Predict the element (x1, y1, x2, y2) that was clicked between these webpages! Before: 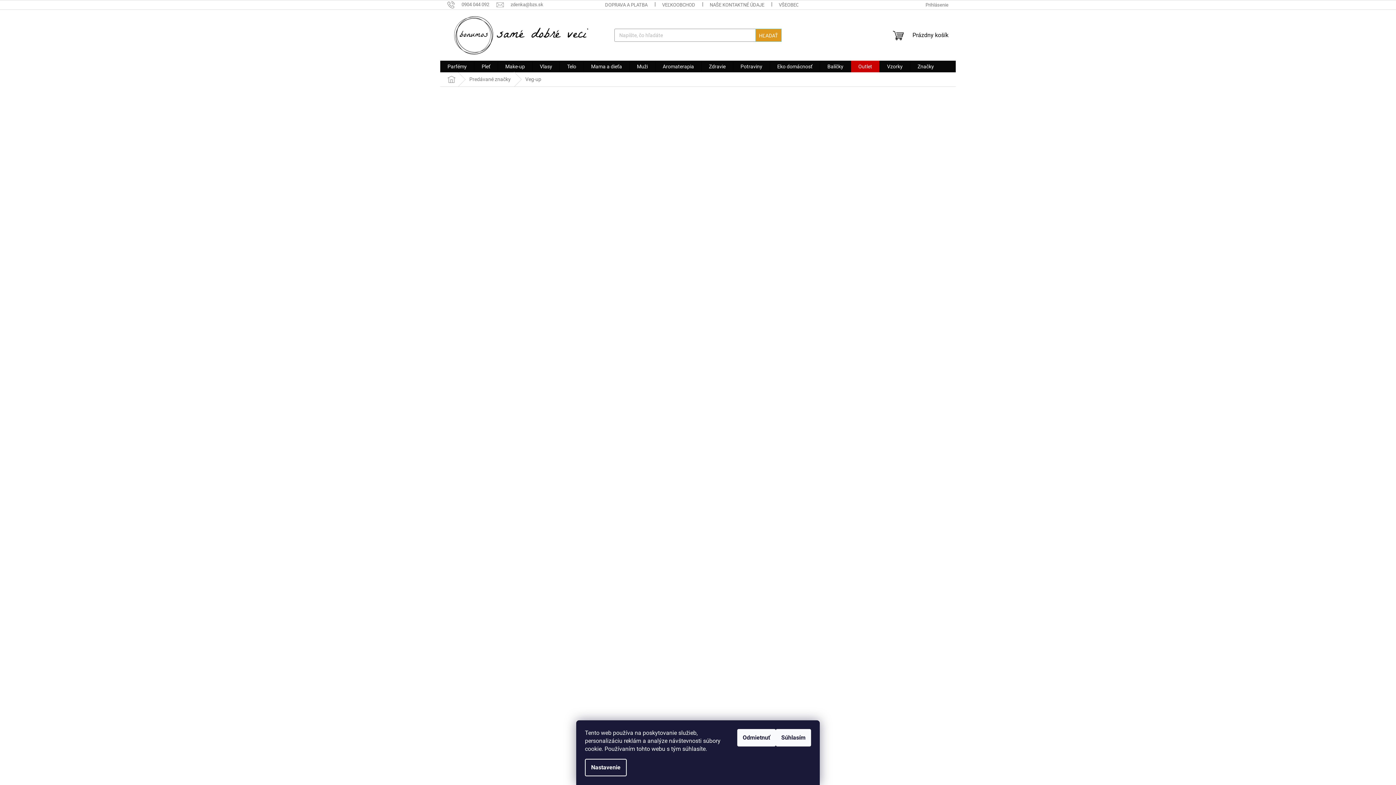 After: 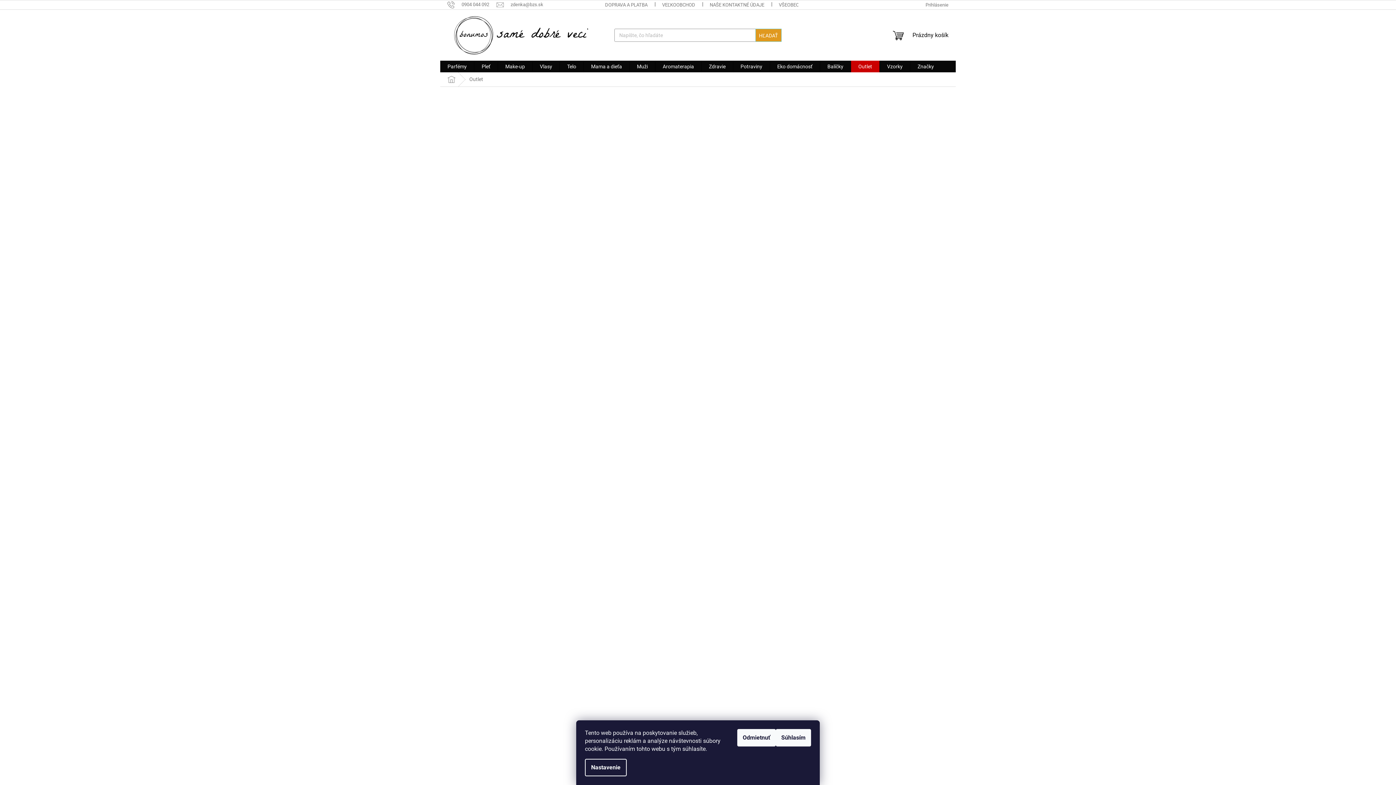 Action: label: Outlet bbox: (851, 60, 879, 72)